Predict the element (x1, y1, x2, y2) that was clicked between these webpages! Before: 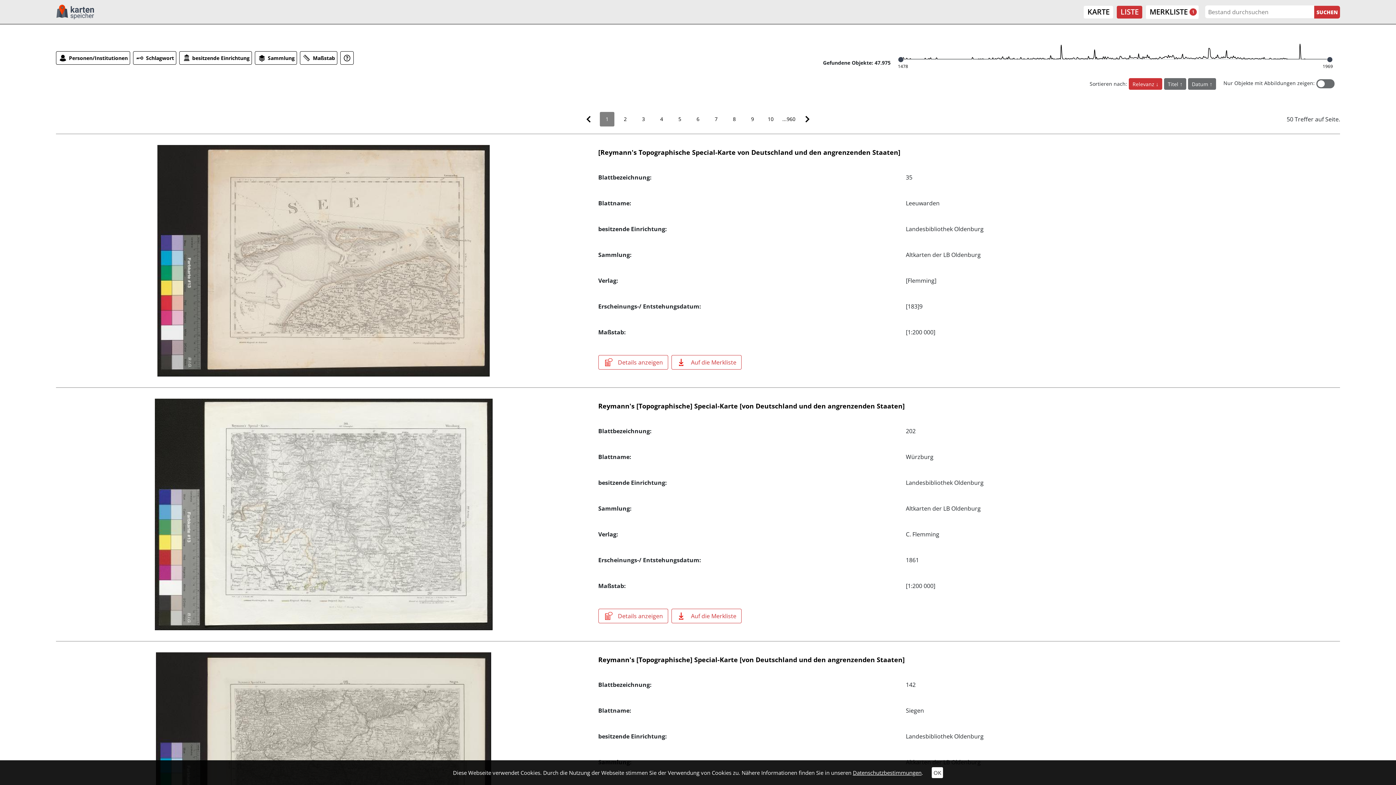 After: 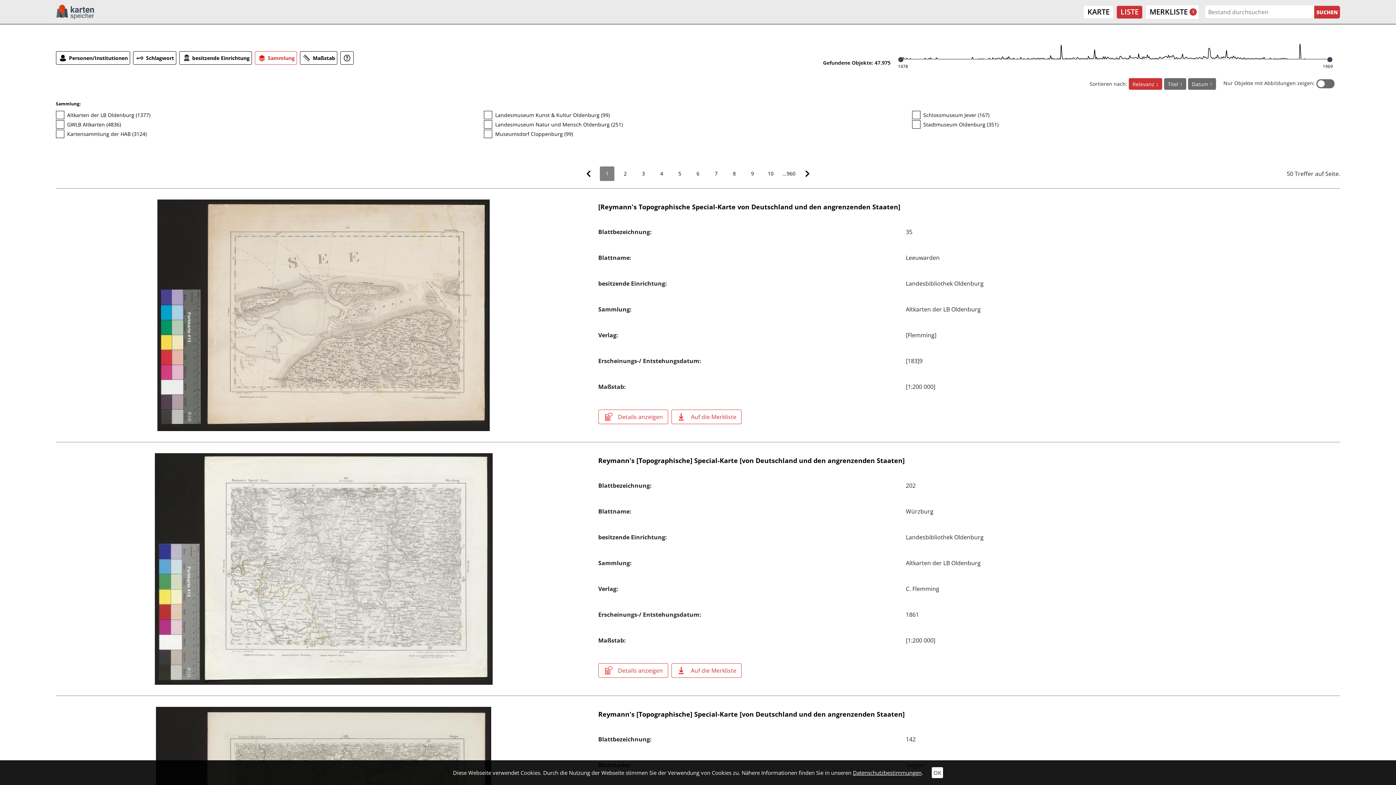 Action: bbox: (254, 51, 296, 64) label: Sammlung